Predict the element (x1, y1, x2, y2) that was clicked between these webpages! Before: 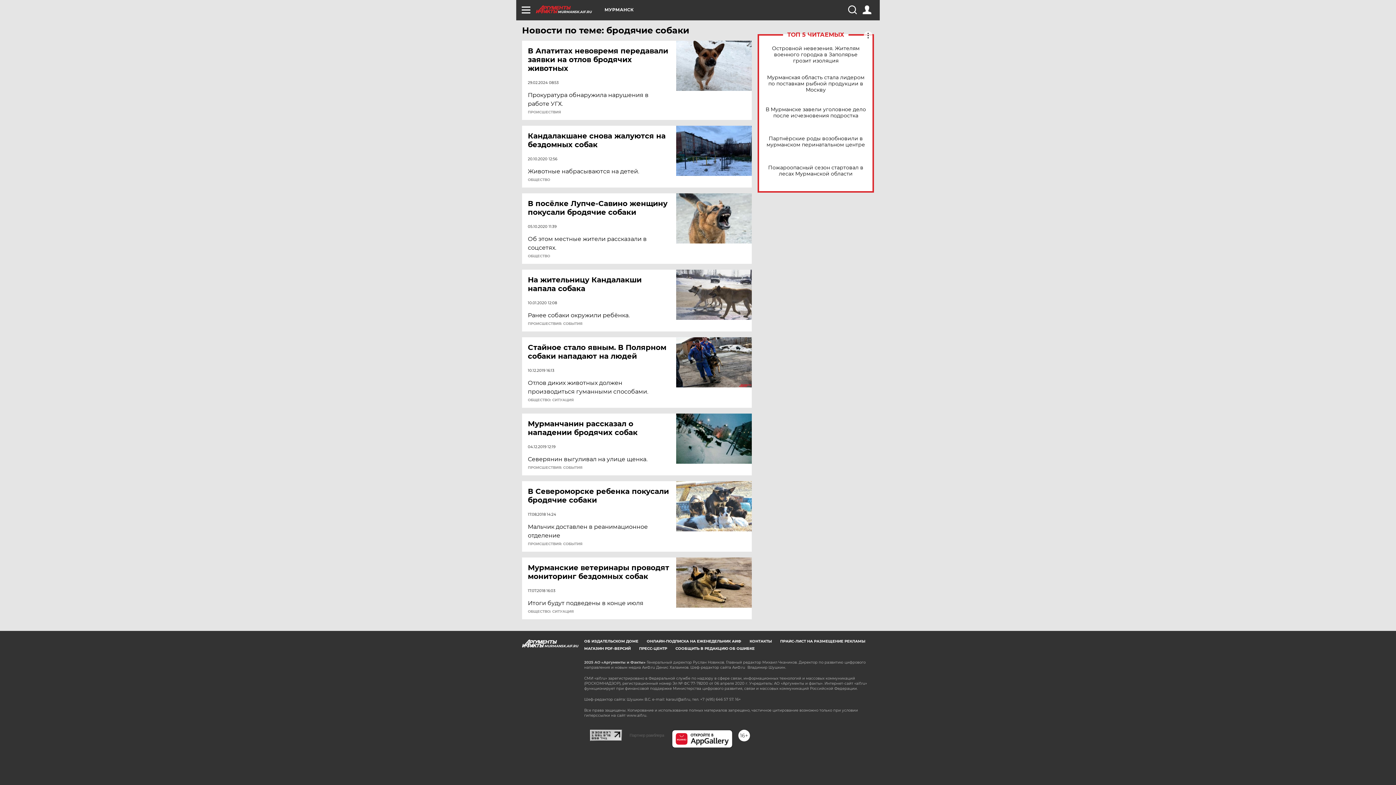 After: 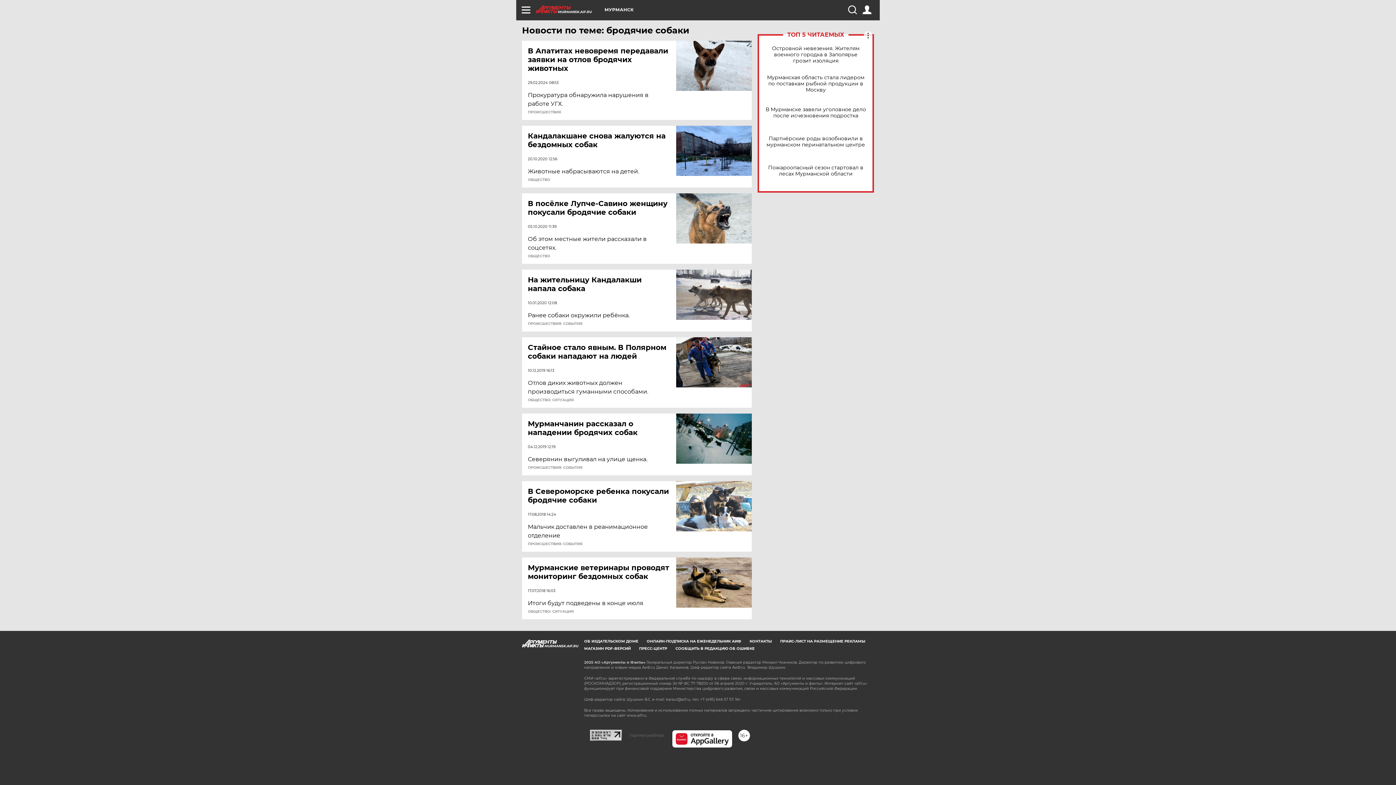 Action: bbox: (590, 729, 622, 736)